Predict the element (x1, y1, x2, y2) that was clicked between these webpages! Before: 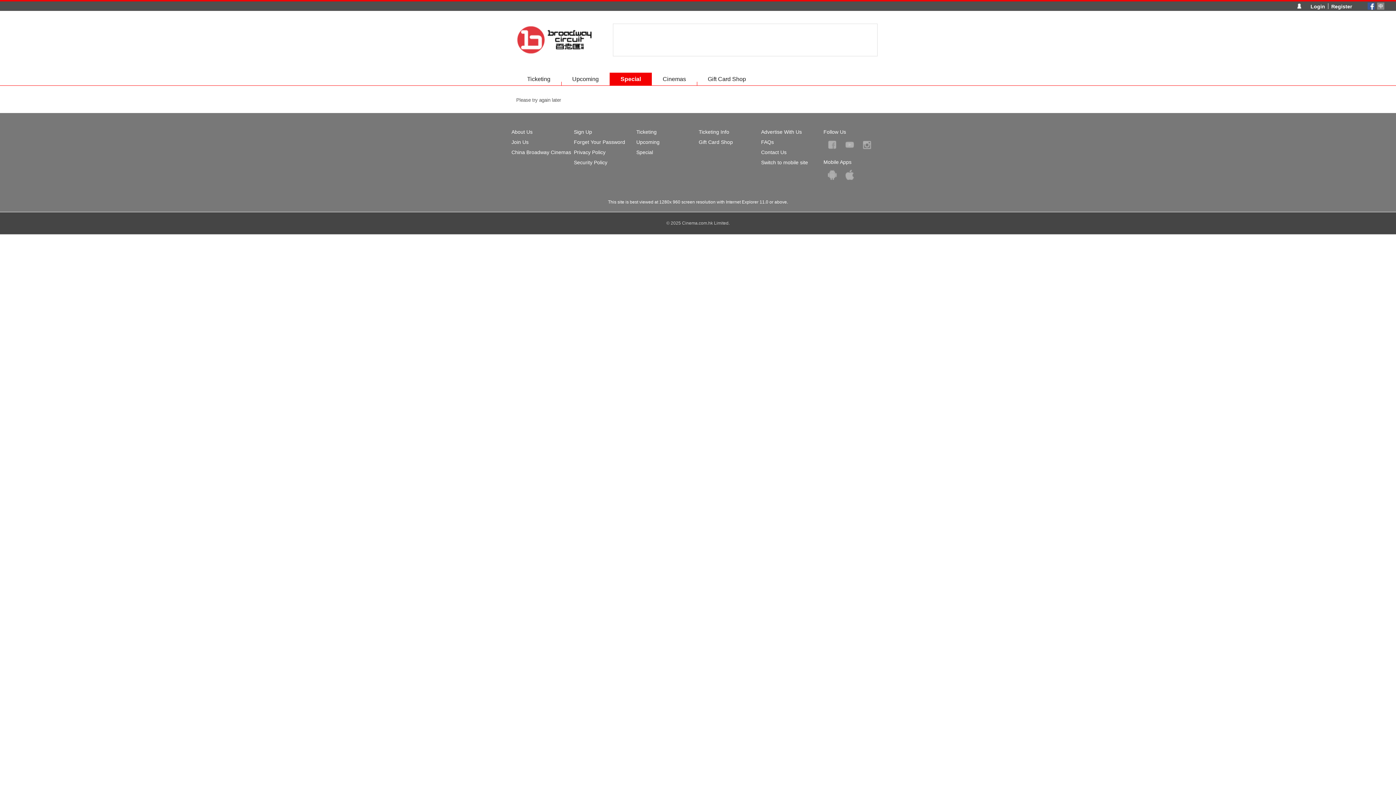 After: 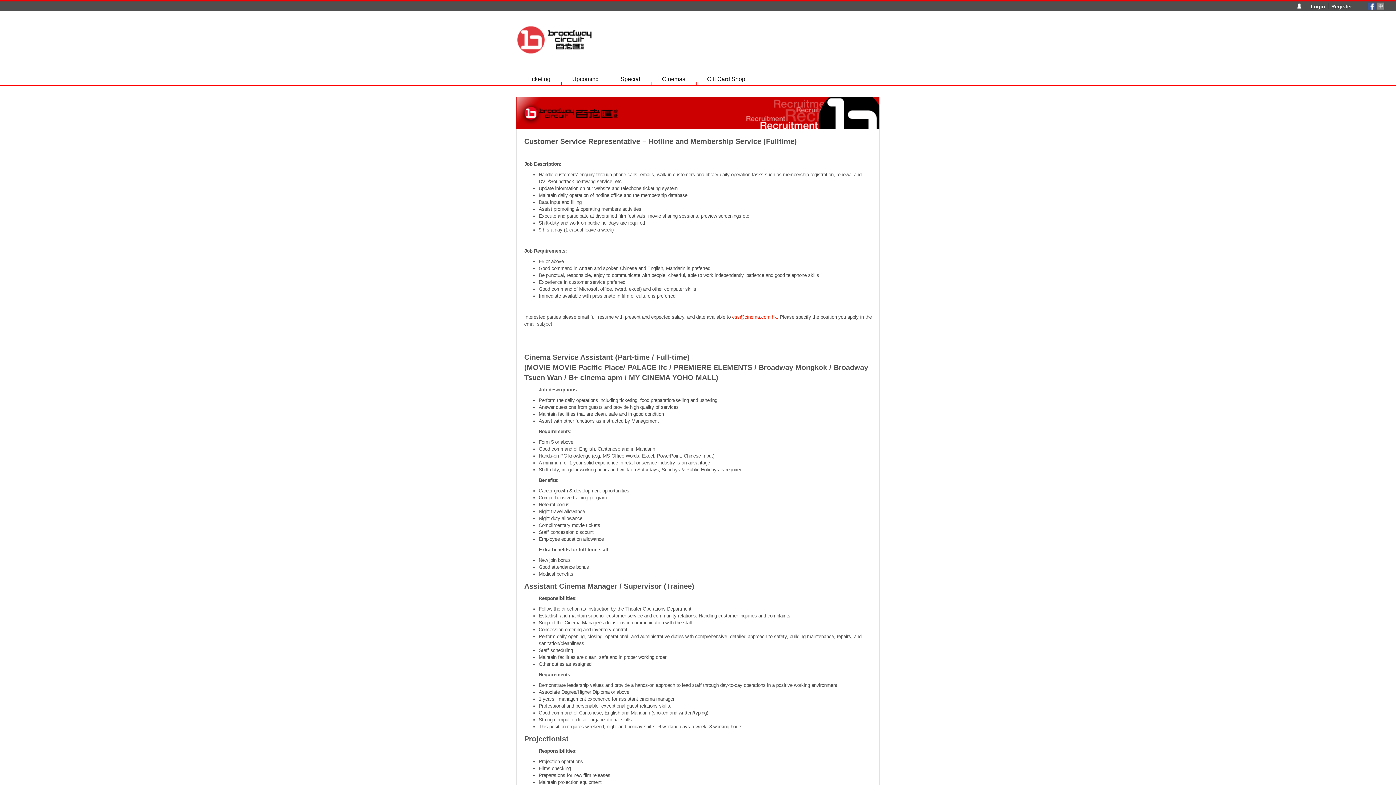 Action: bbox: (511, 139, 528, 145) label: Join Us